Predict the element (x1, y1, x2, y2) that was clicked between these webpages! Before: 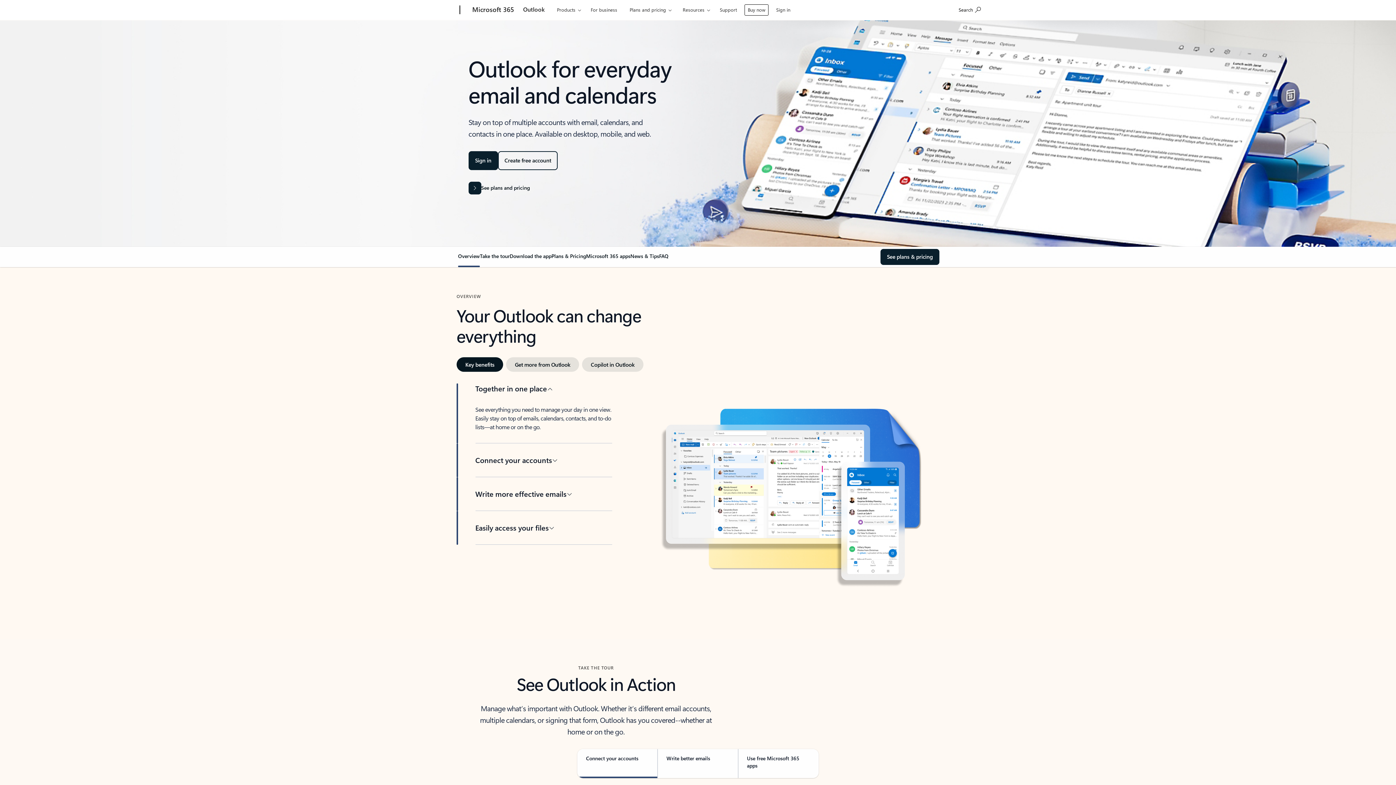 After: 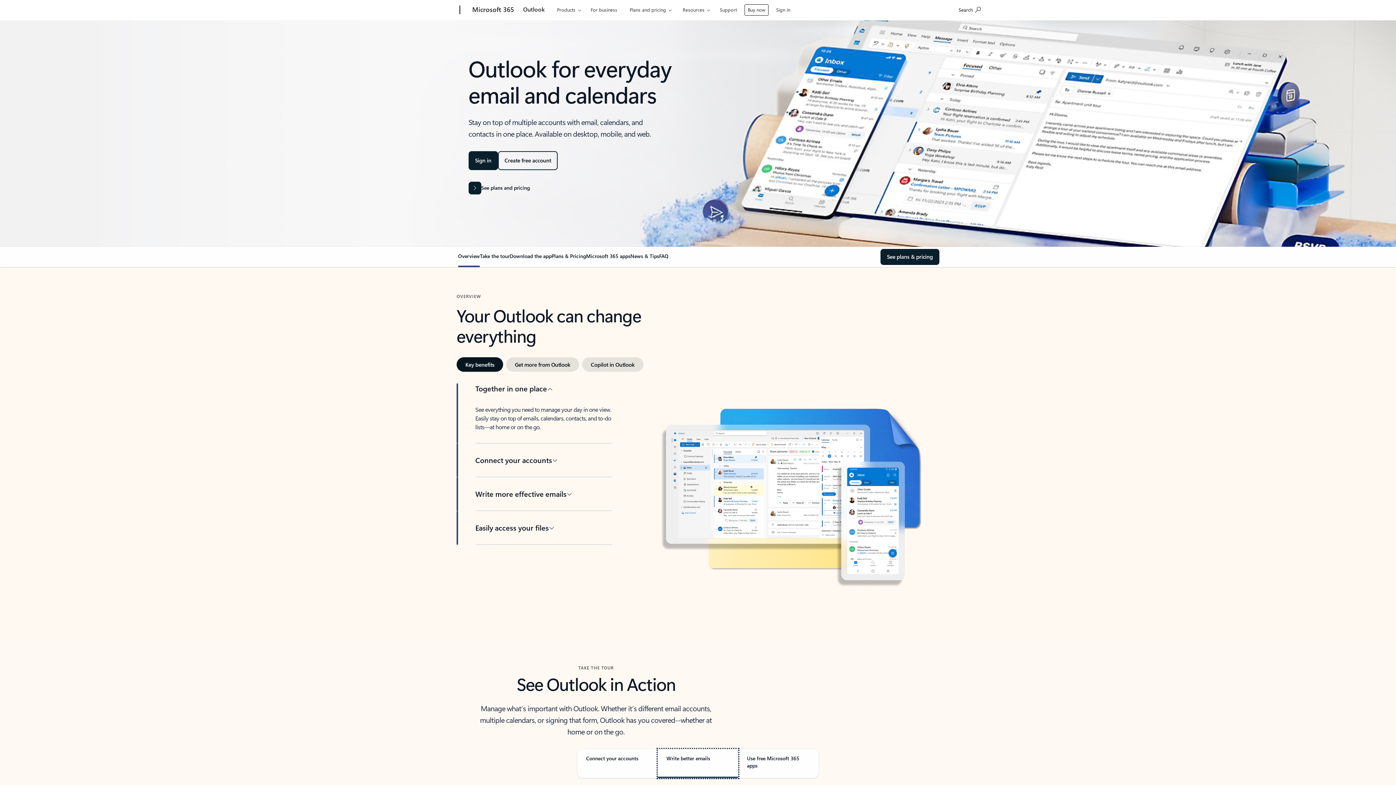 Action: label: Write better emails bbox: (657, 749, 738, 778)